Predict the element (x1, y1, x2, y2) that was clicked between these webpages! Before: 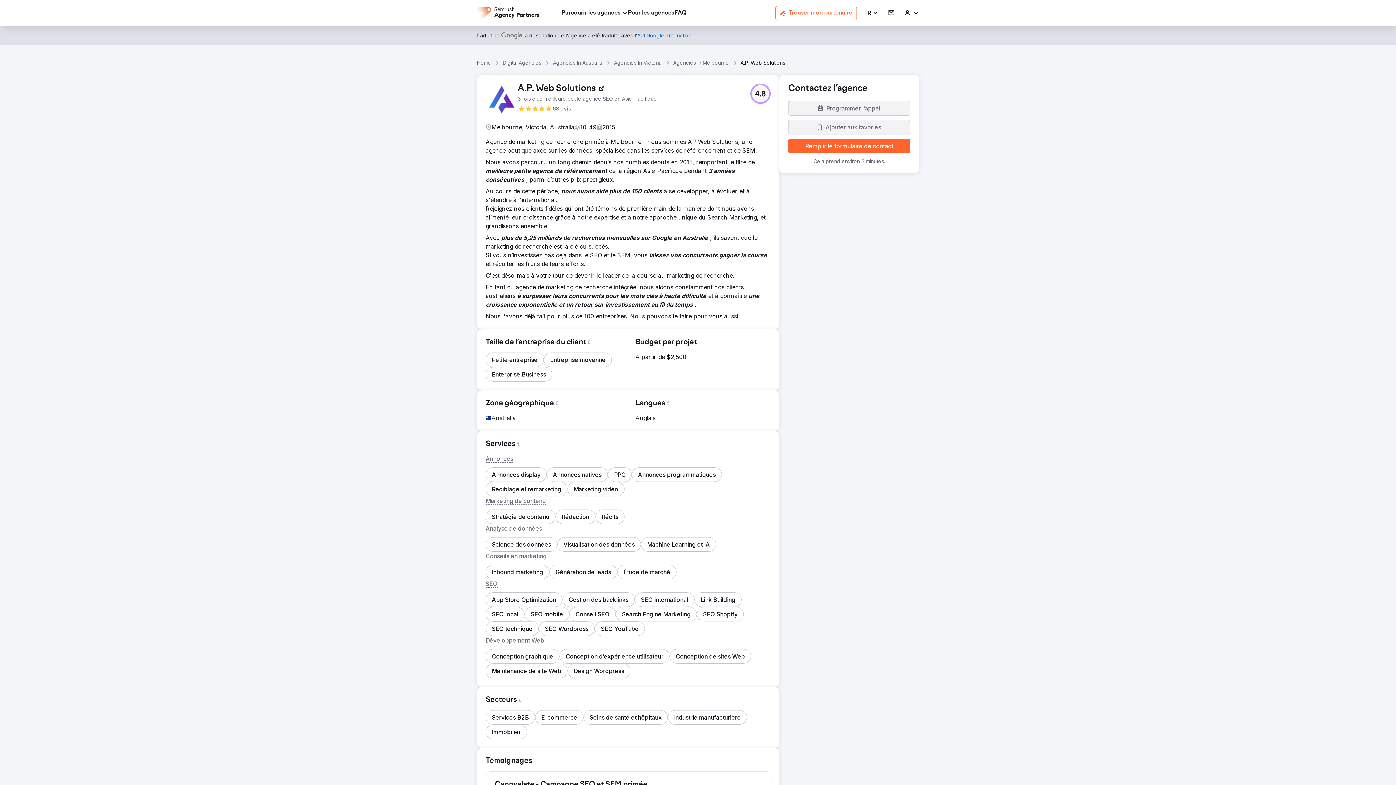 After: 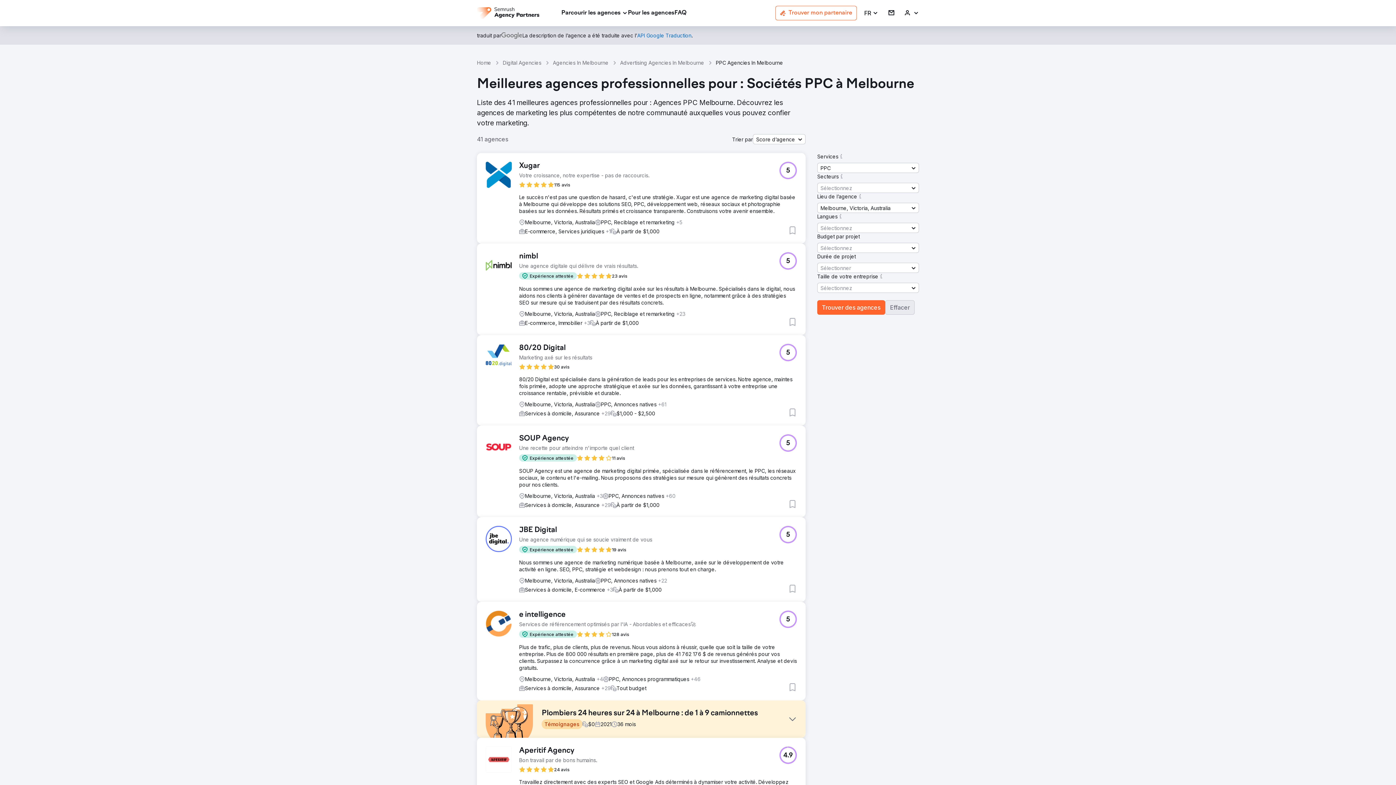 Action: label: PPC bbox: (608, 467, 632, 482)